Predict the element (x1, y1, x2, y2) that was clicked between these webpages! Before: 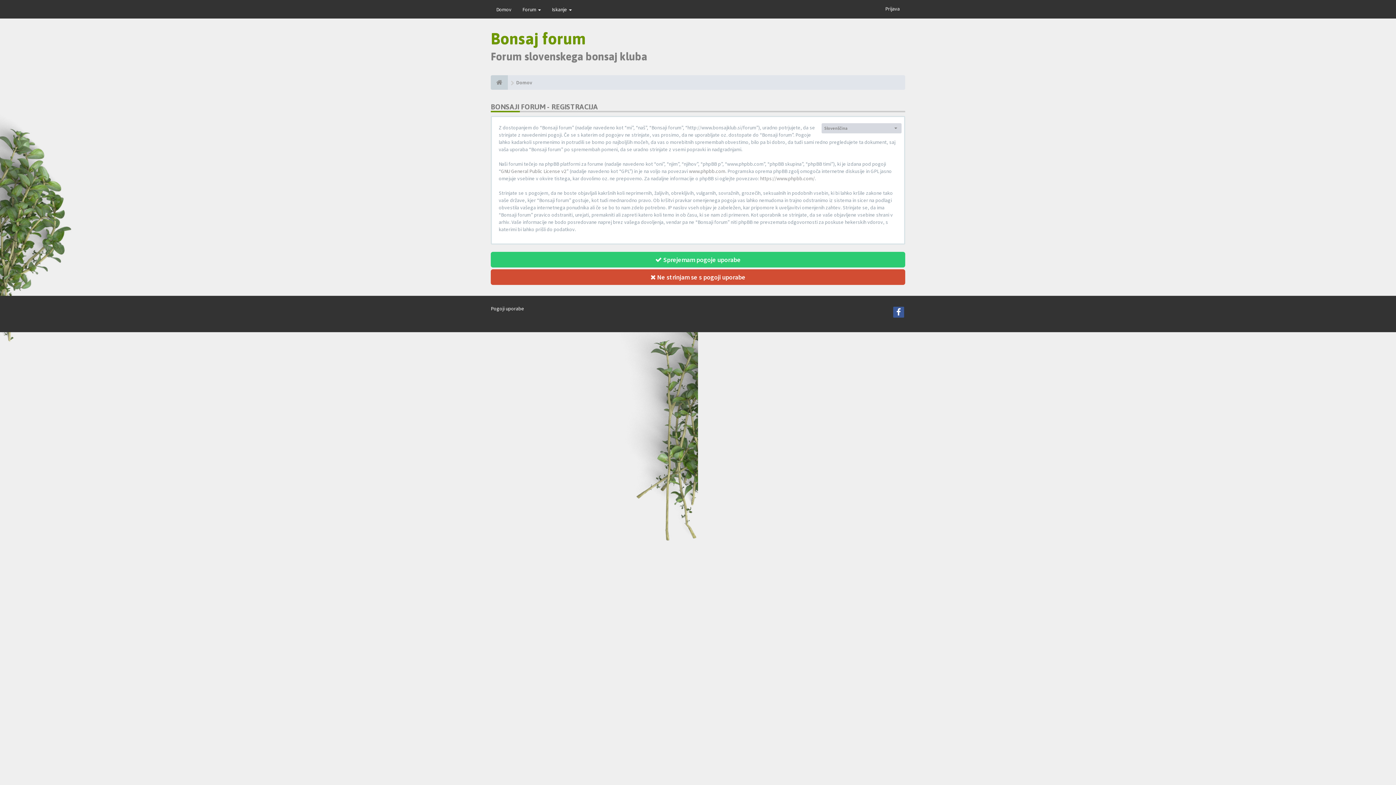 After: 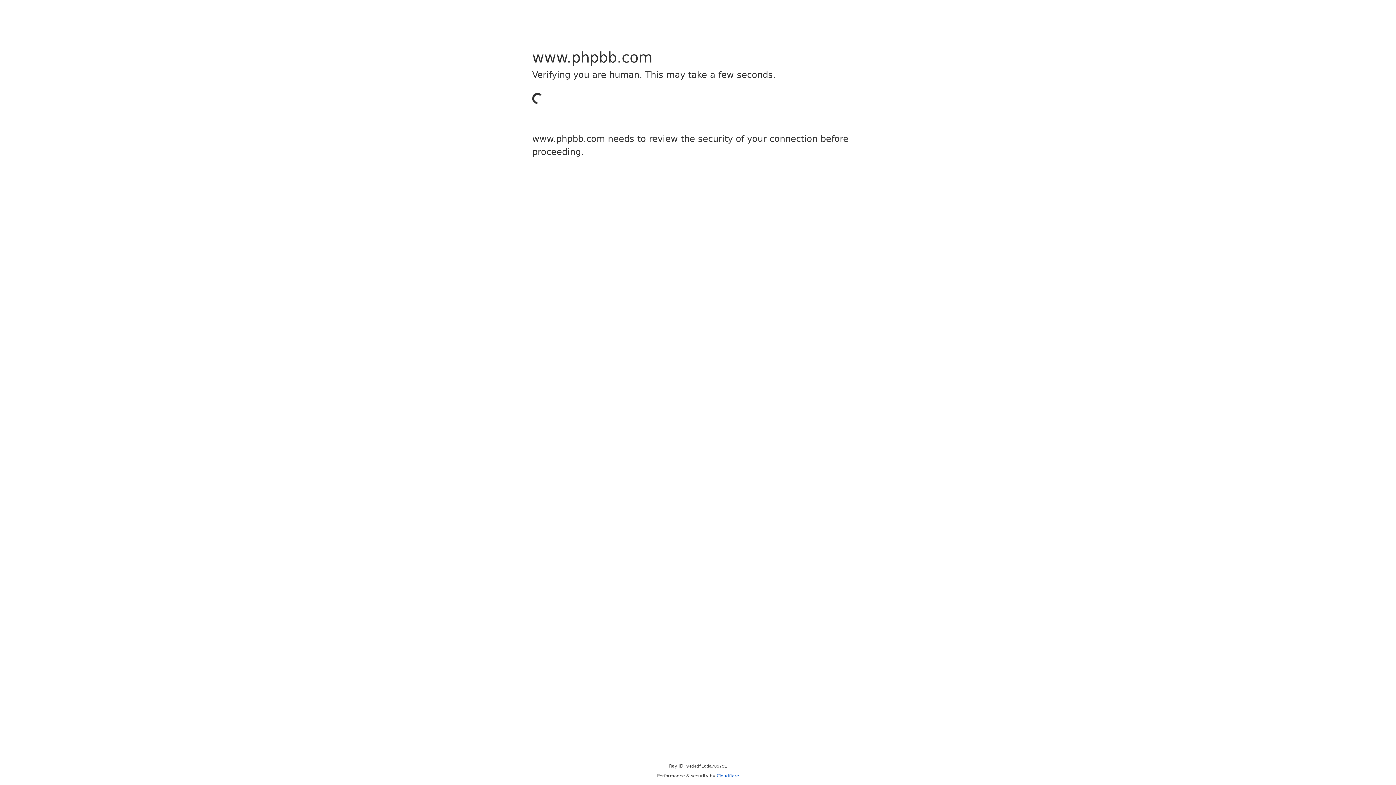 Action: bbox: (760, 175, 814, 181) label: https://www.phpbb.com/